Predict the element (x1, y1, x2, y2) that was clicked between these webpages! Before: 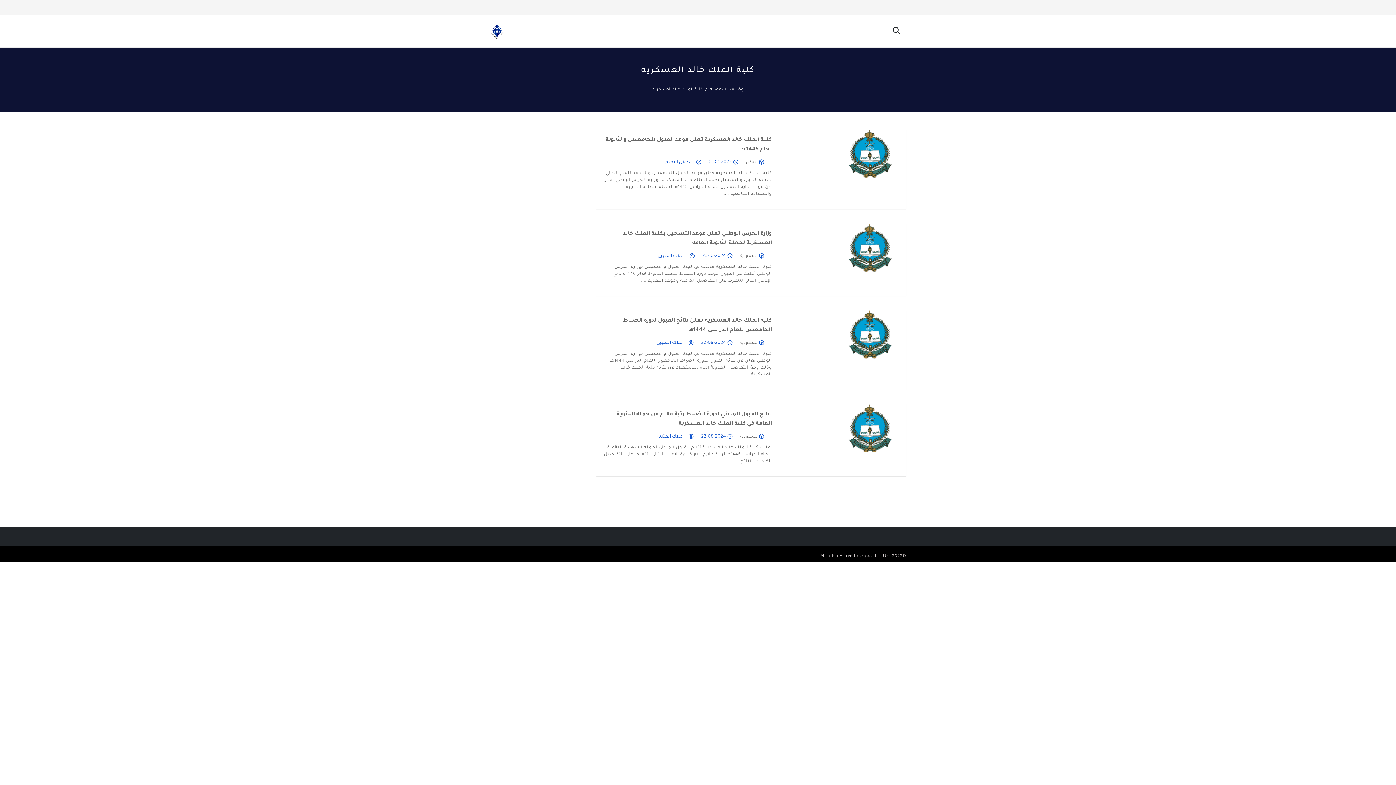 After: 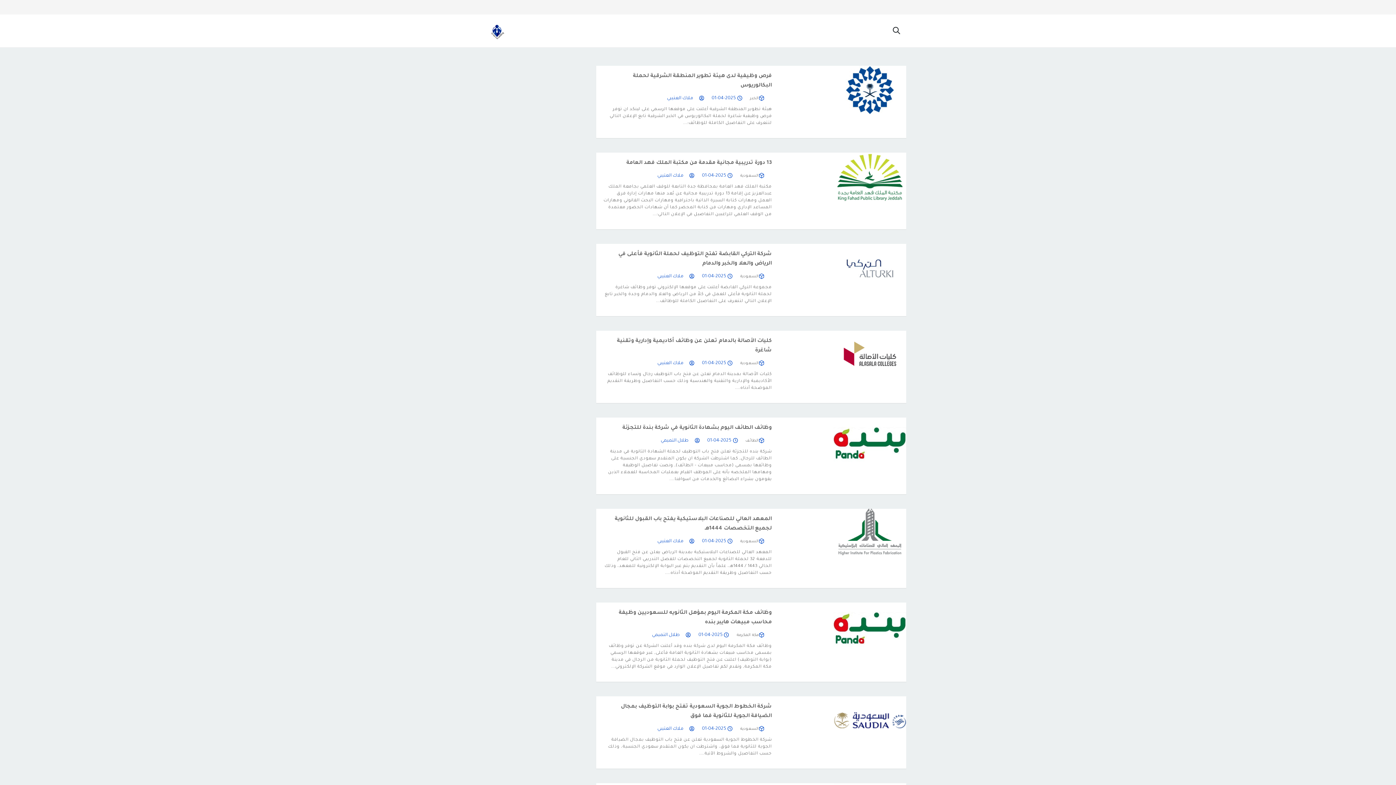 Action: label: وظائف السعودية bbox: (710, 87, 743, 92)